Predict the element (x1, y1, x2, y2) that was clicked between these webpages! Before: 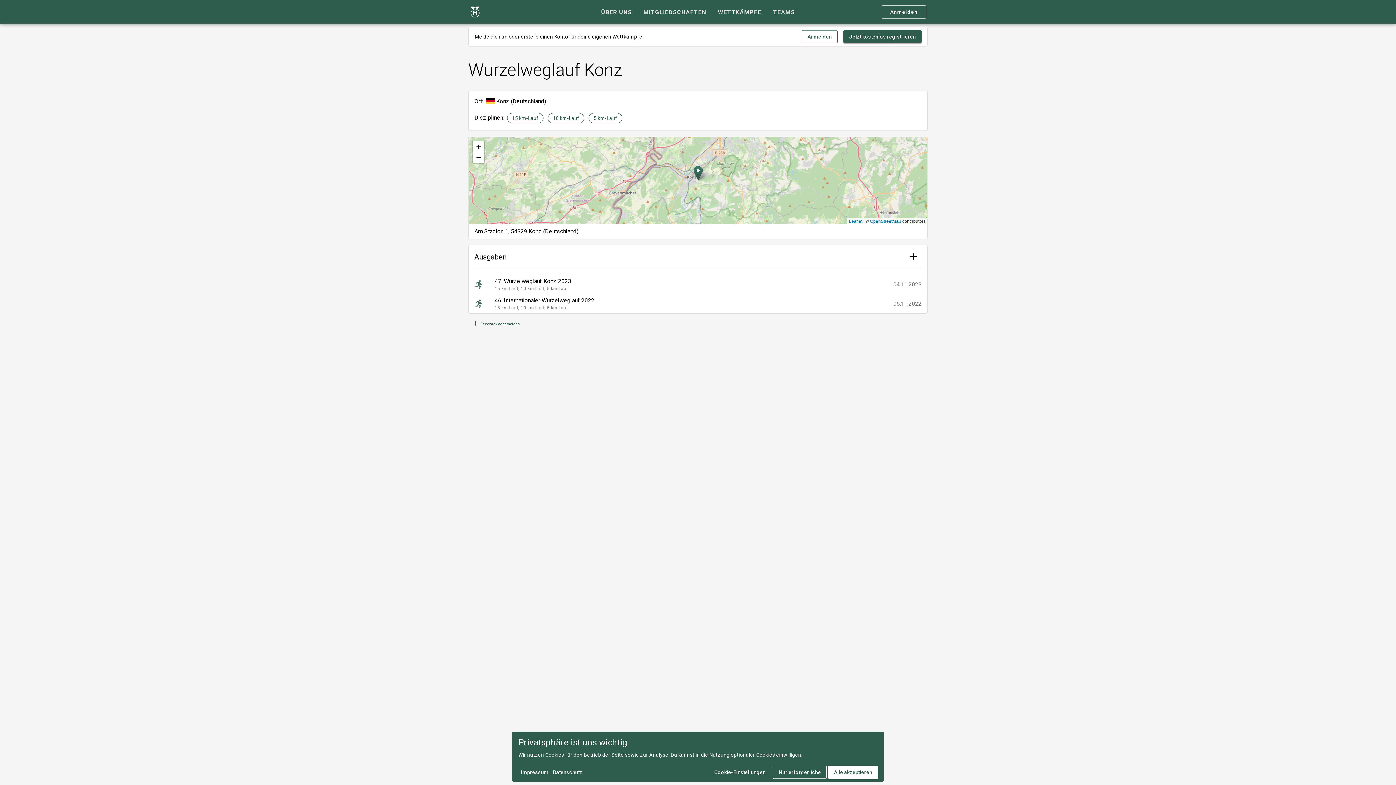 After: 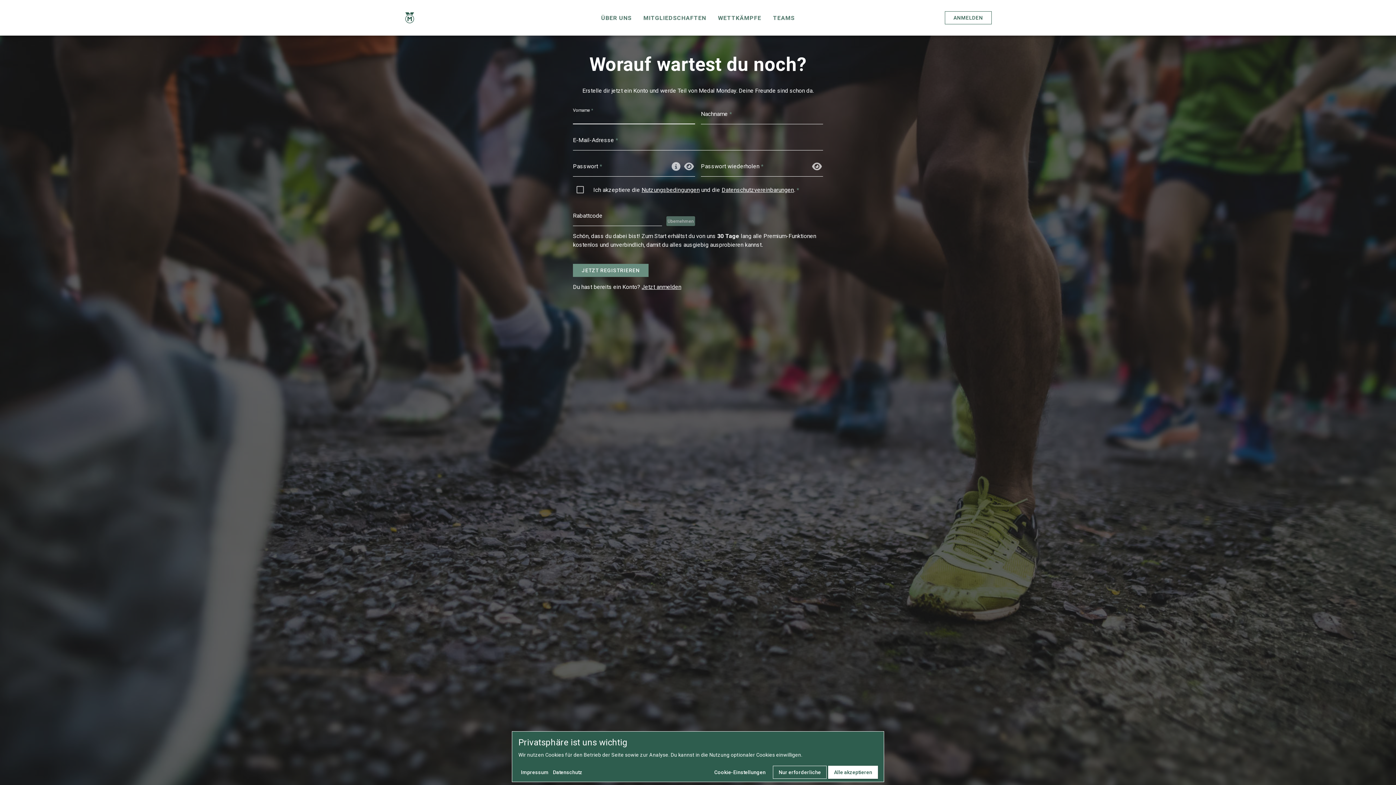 Action: bbox: (843, 30, 921, 43) label: Jetzt kostenlos registrieren